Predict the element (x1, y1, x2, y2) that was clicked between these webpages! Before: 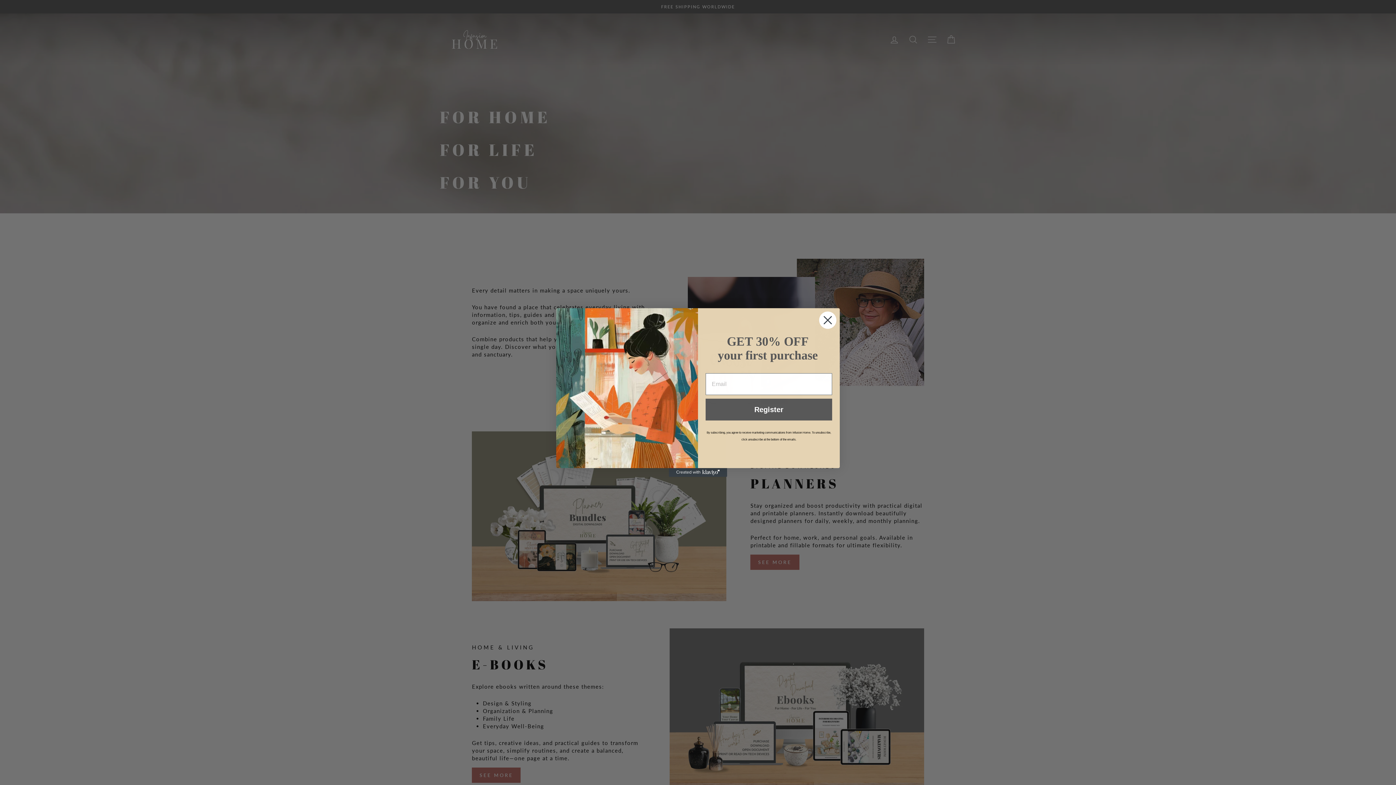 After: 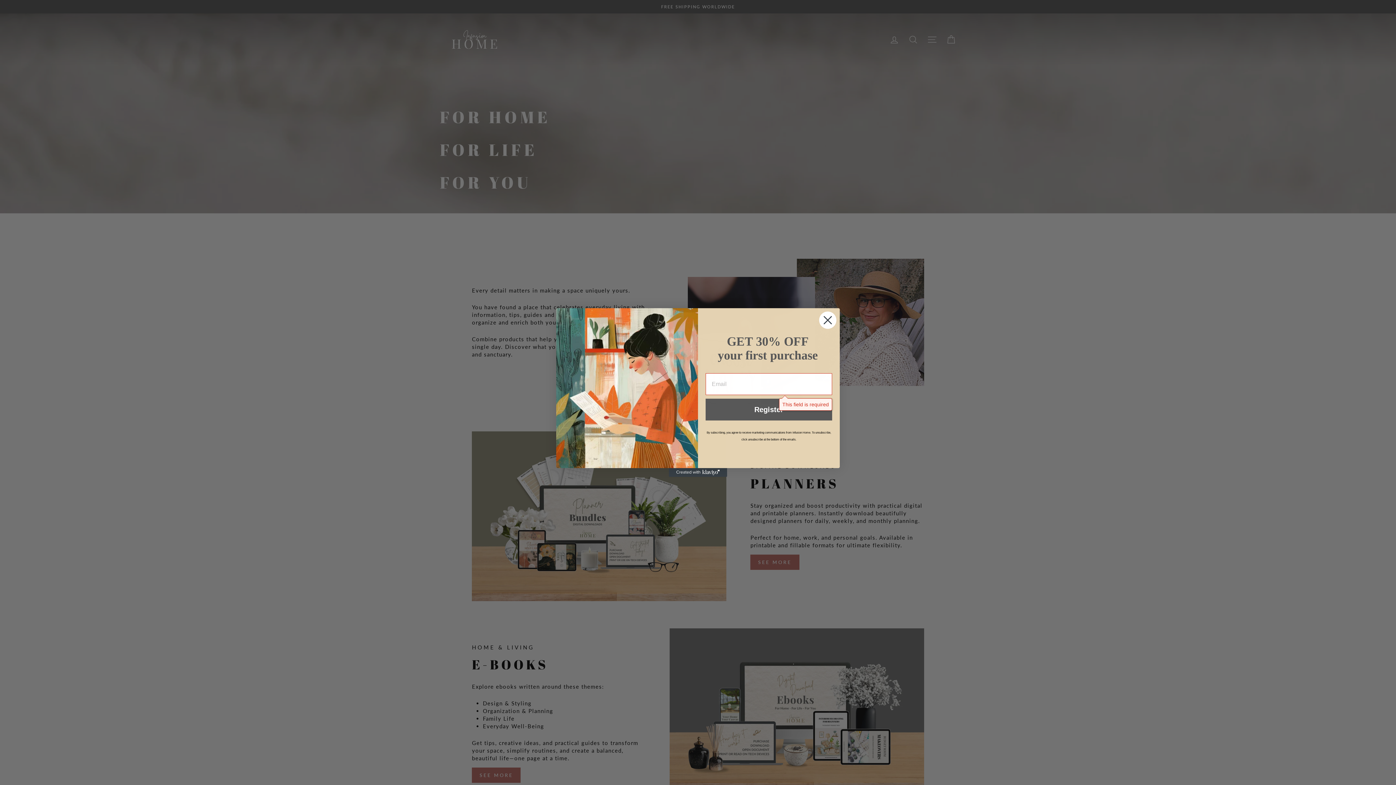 Action: bbox: (705, 398, 832, 420) label: Register